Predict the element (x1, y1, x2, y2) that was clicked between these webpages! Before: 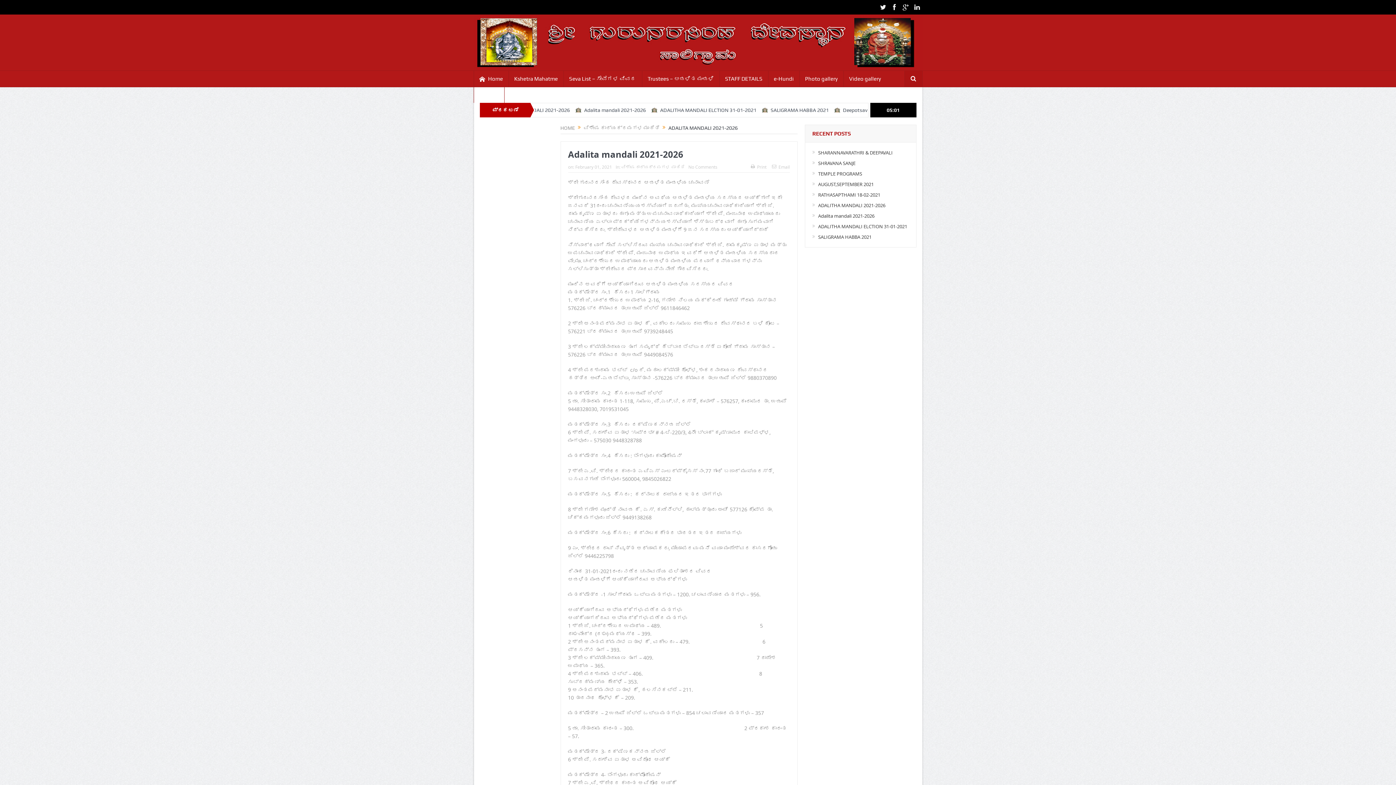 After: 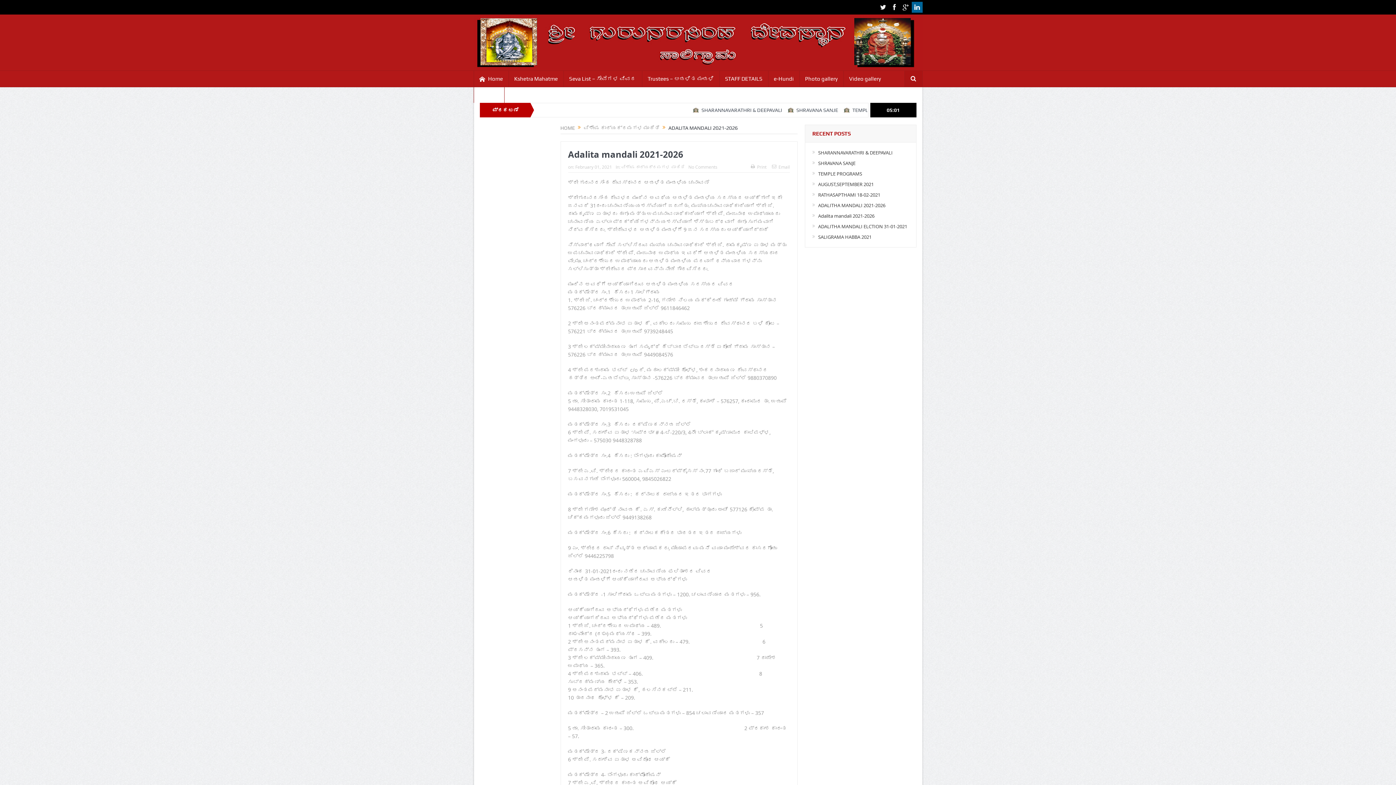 Action: bbox: (911, 1, 922, 12)